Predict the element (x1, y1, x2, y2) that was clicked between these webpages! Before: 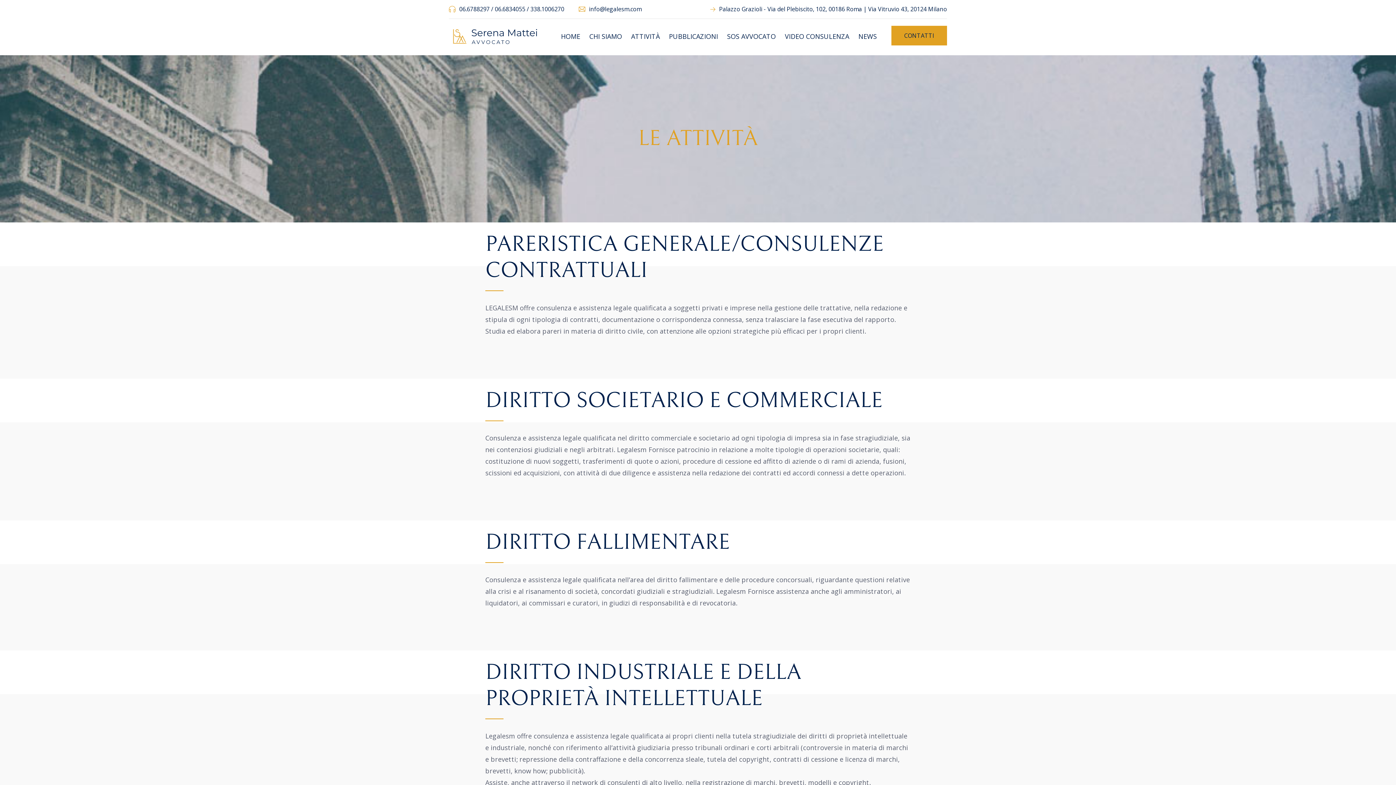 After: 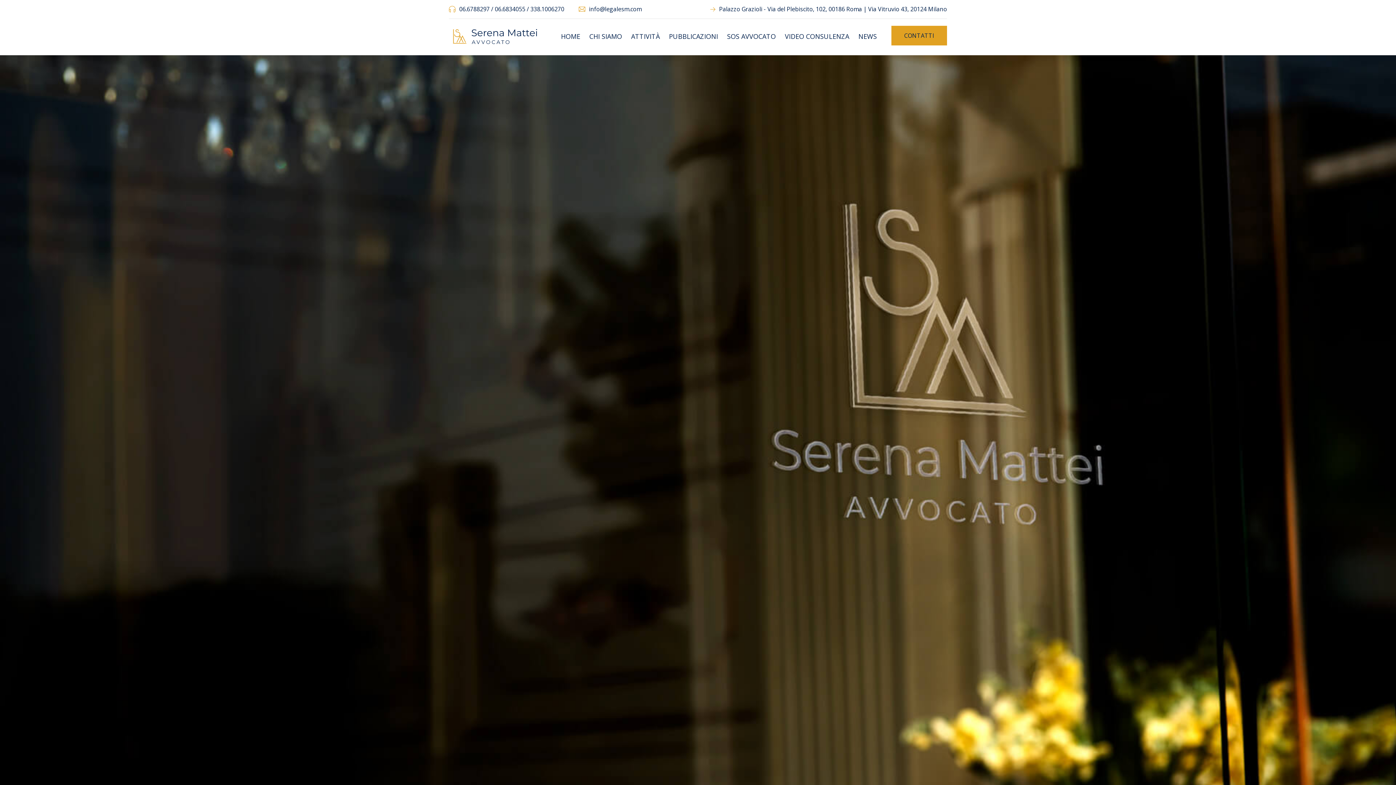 Action: bbox: (561, 18, 580, 53) label: HOME